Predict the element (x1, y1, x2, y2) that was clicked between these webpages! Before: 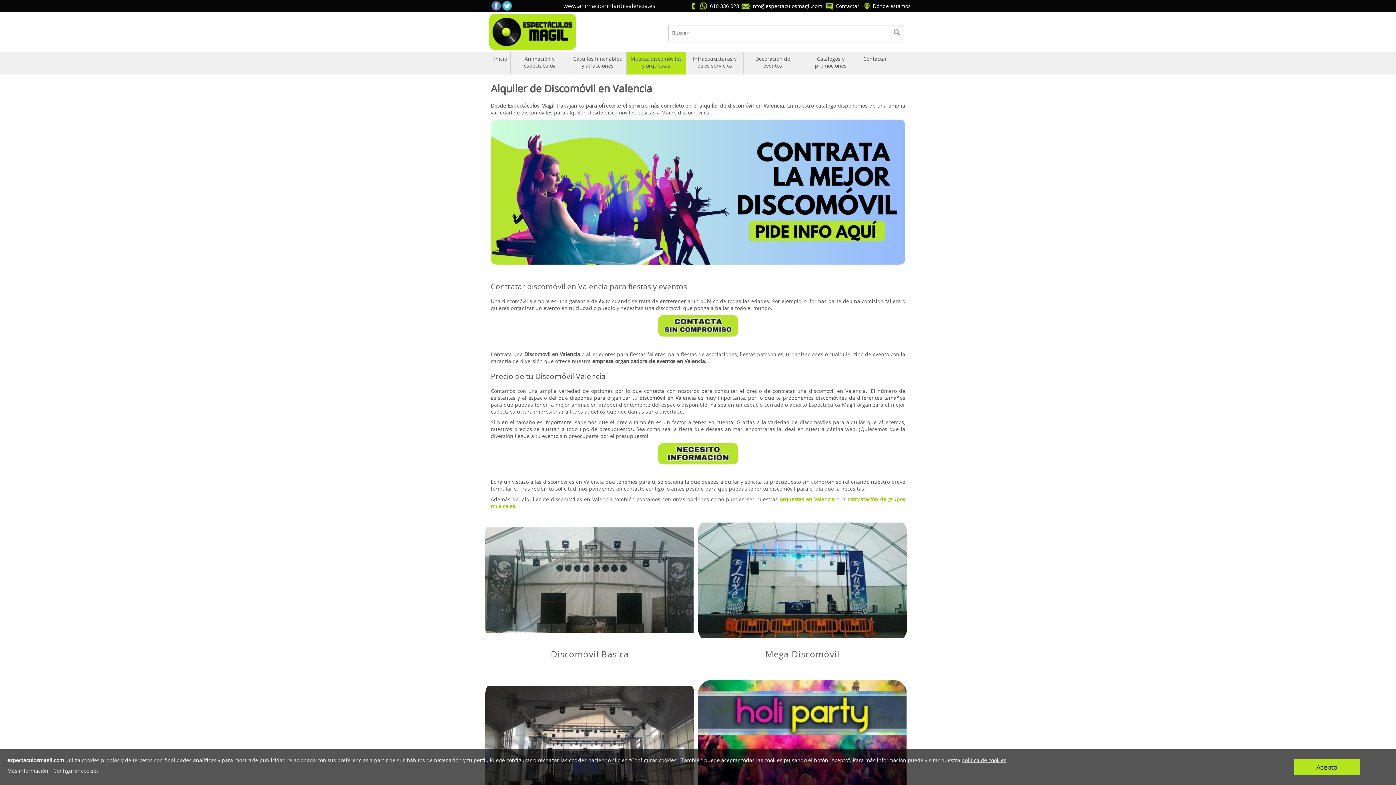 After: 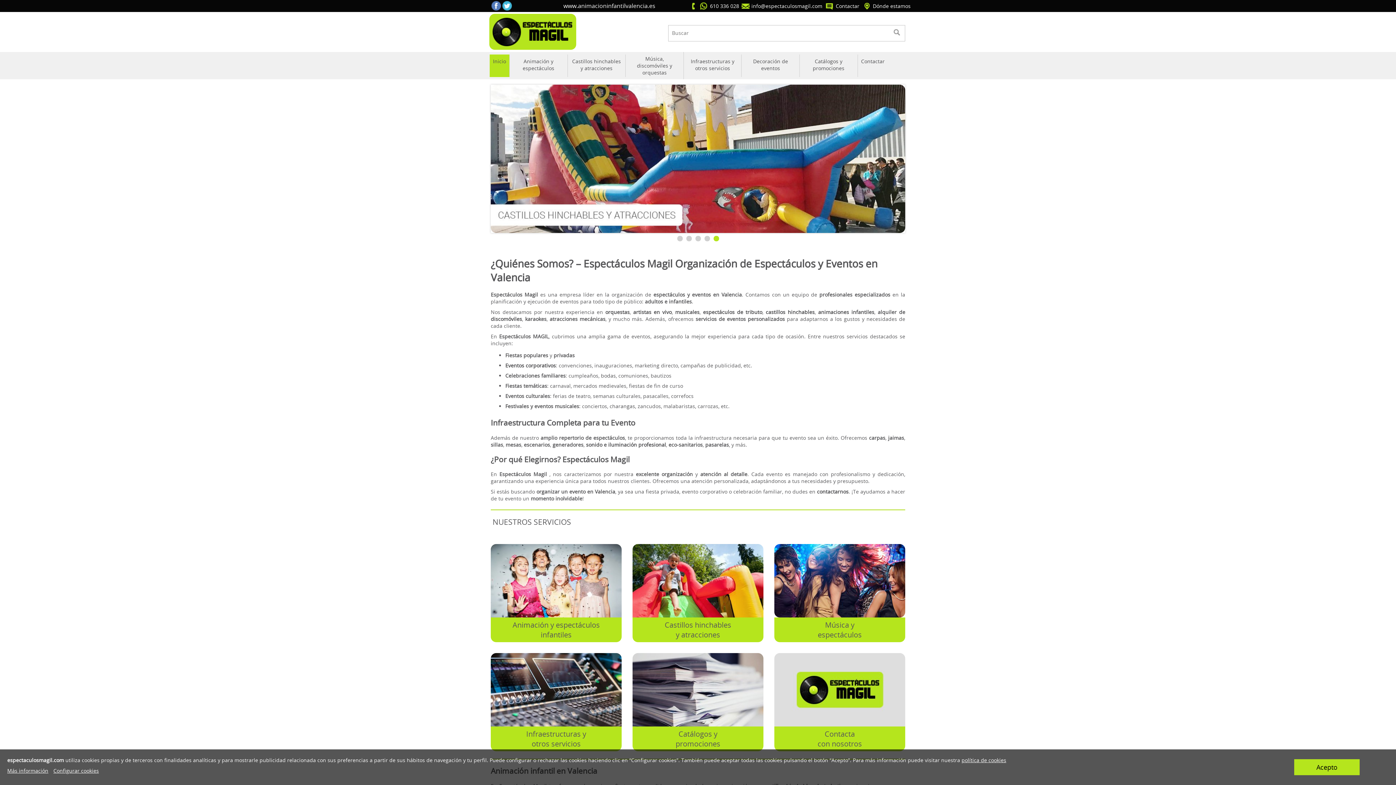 Action: label: empresa organizadora de eventos en Valencia bbox: (592, 357, 705, 364)